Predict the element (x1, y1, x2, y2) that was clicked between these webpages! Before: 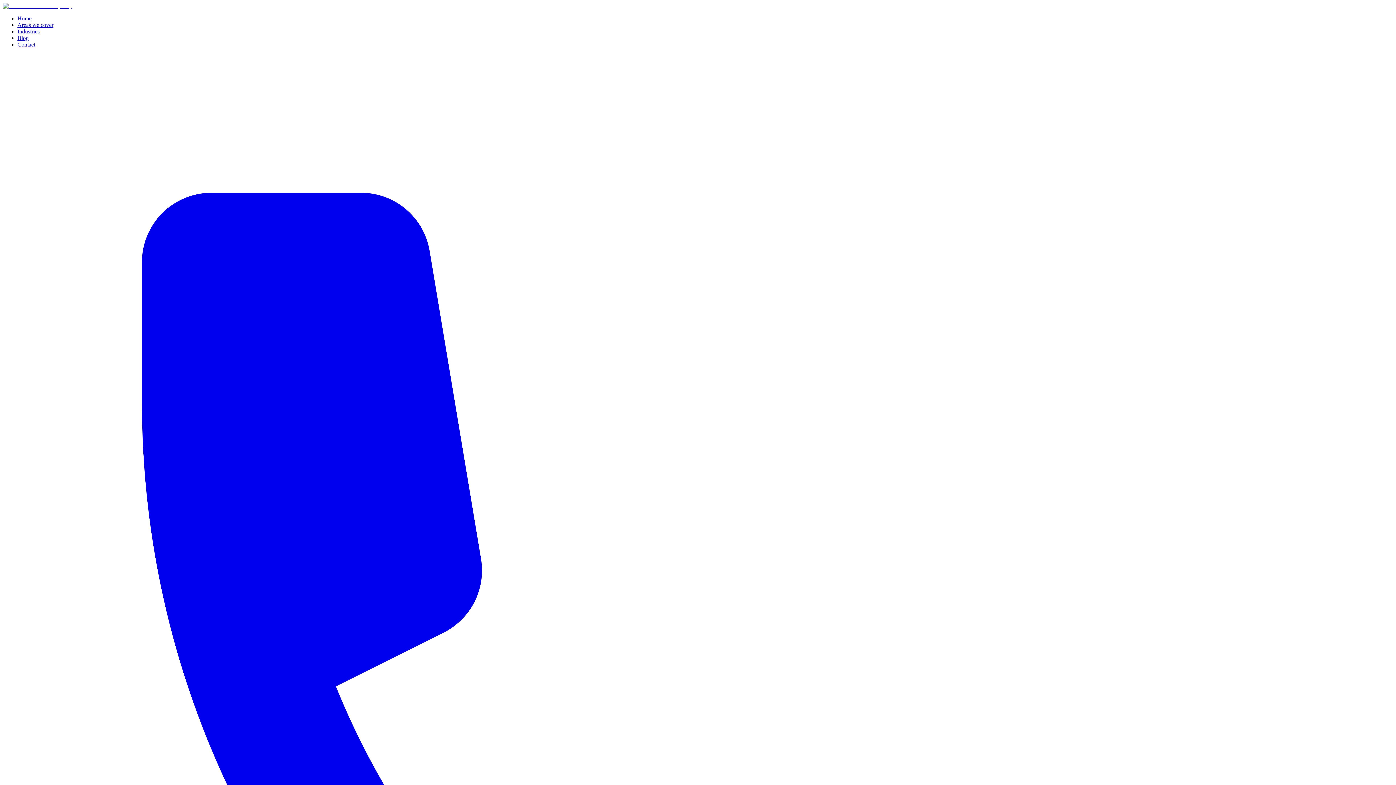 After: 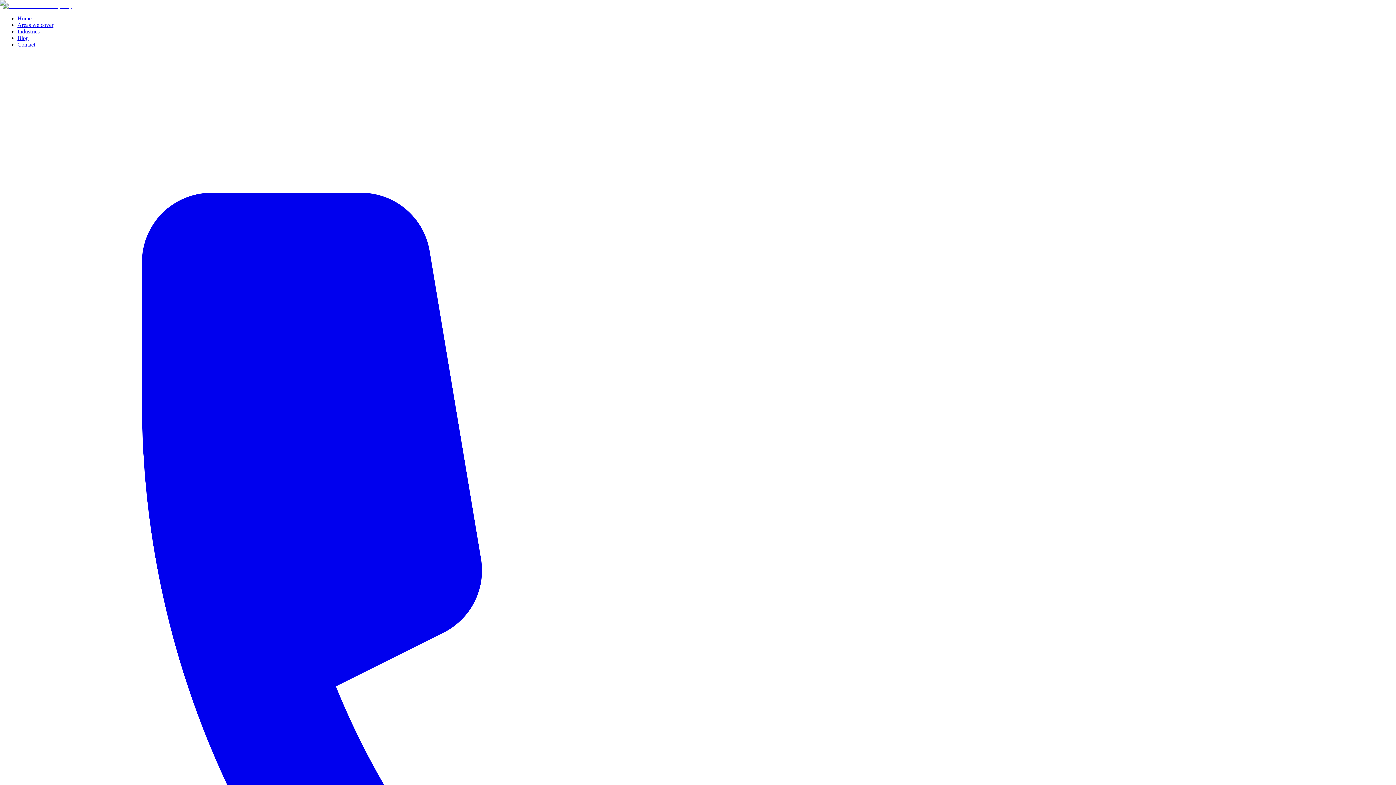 Action: bbox: (17, 15, 31, 21) label: Home